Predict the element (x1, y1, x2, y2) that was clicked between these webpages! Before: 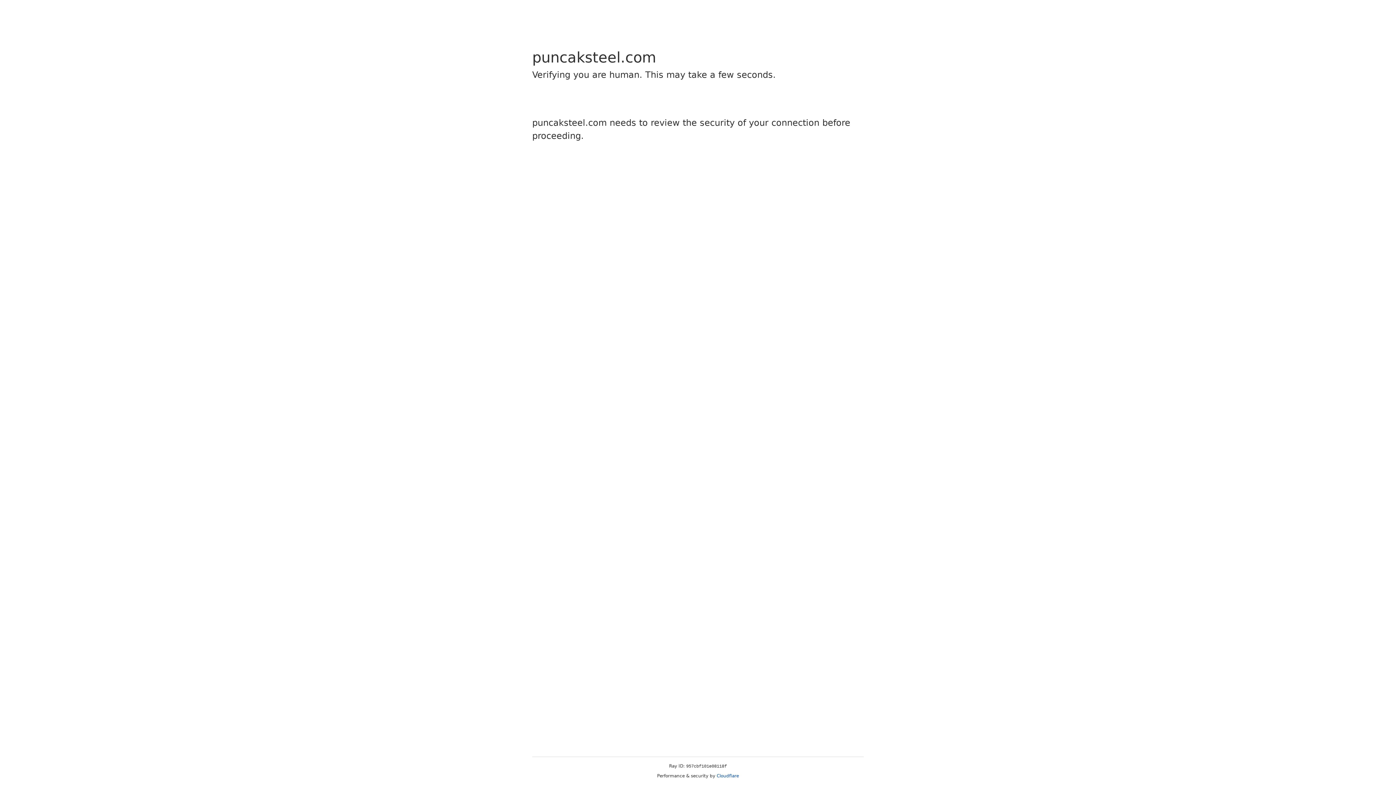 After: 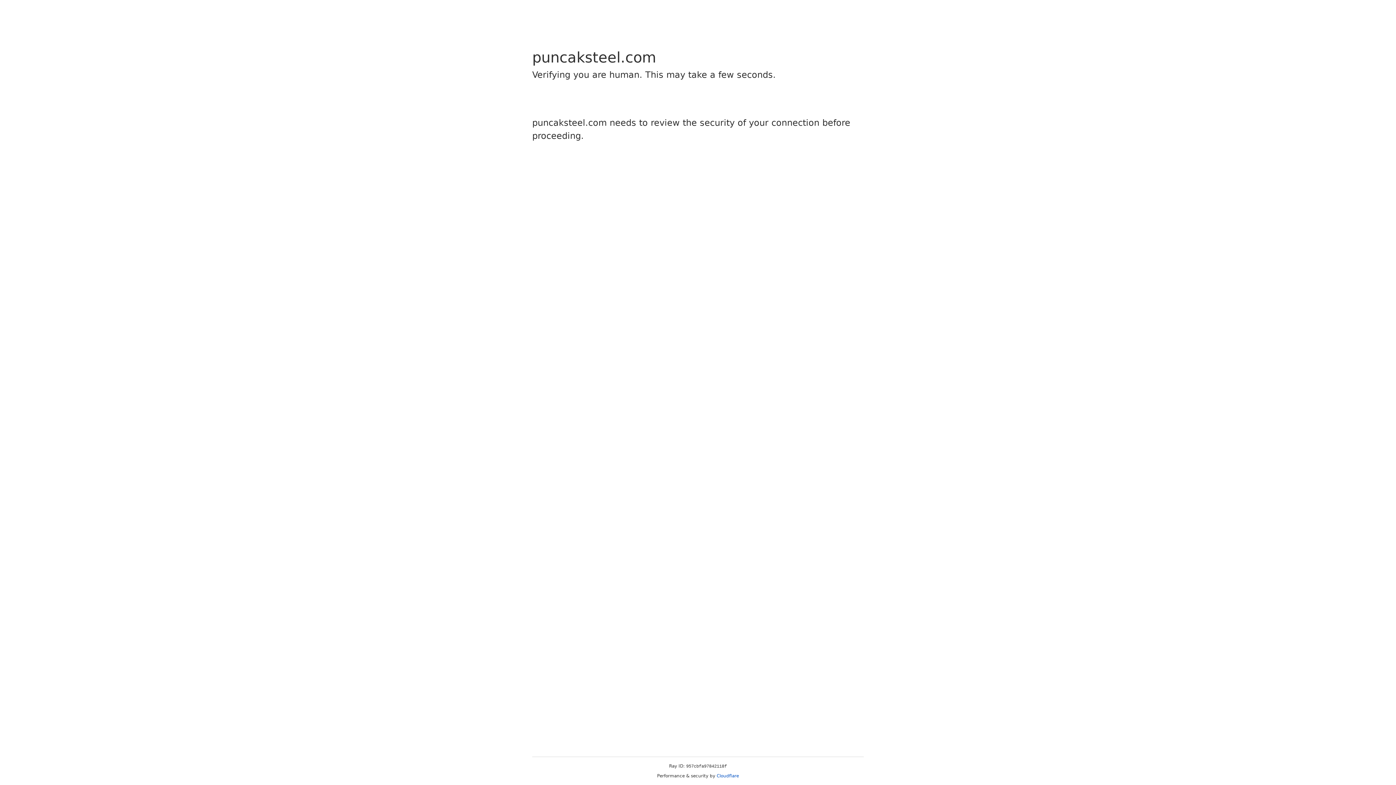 Action: label: Cloudflare bbox: (716, 773, 739, 778)